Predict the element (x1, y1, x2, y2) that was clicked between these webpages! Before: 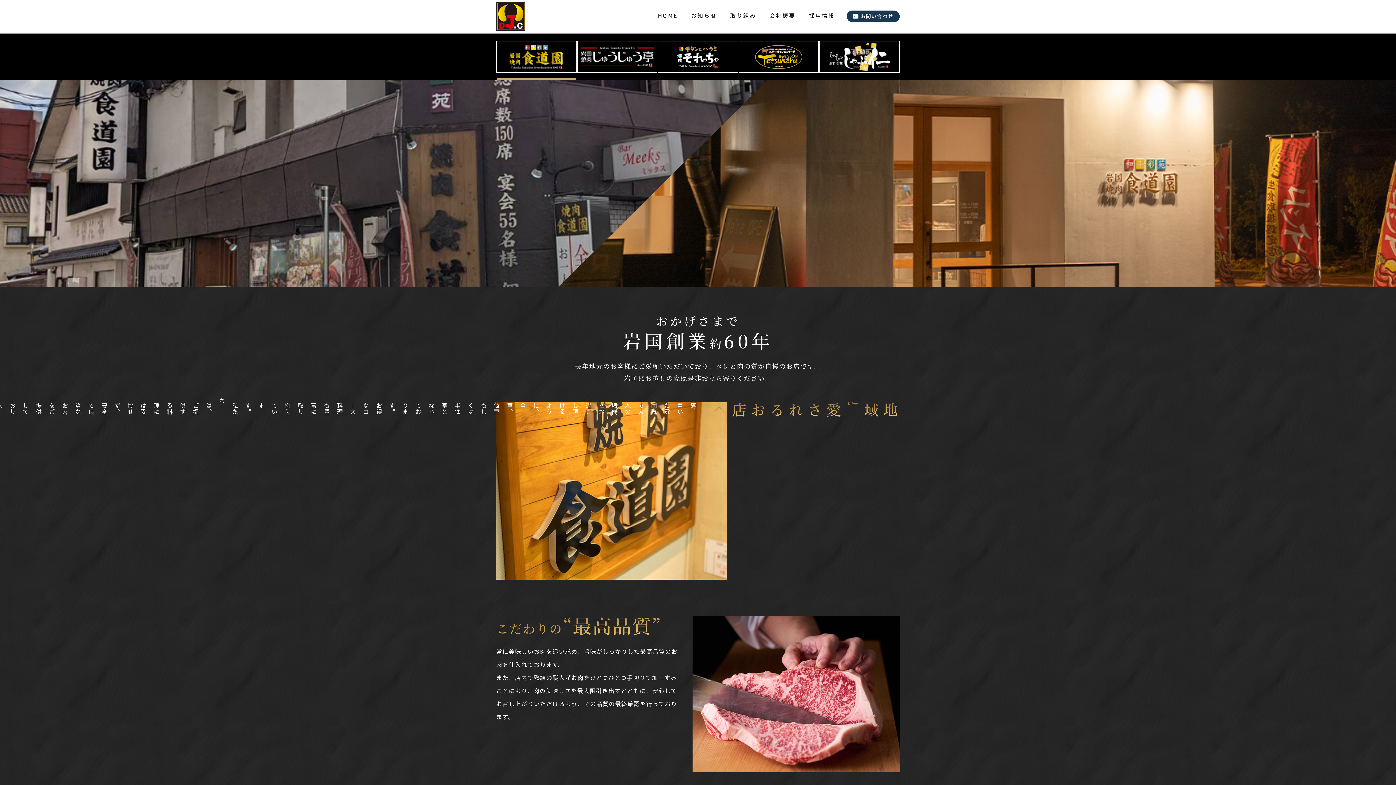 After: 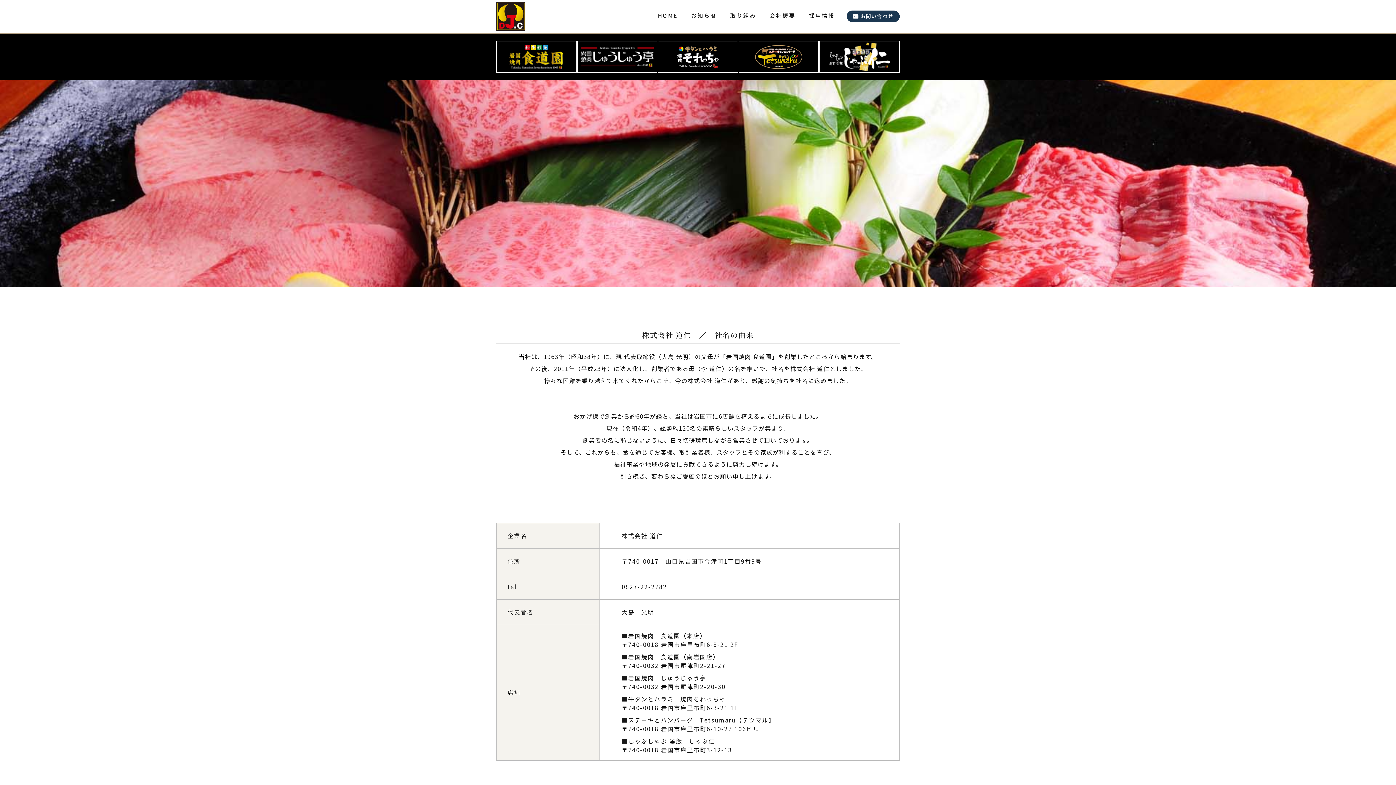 Action: label: 会社概要 bbox: (769, 10, 795, 22)